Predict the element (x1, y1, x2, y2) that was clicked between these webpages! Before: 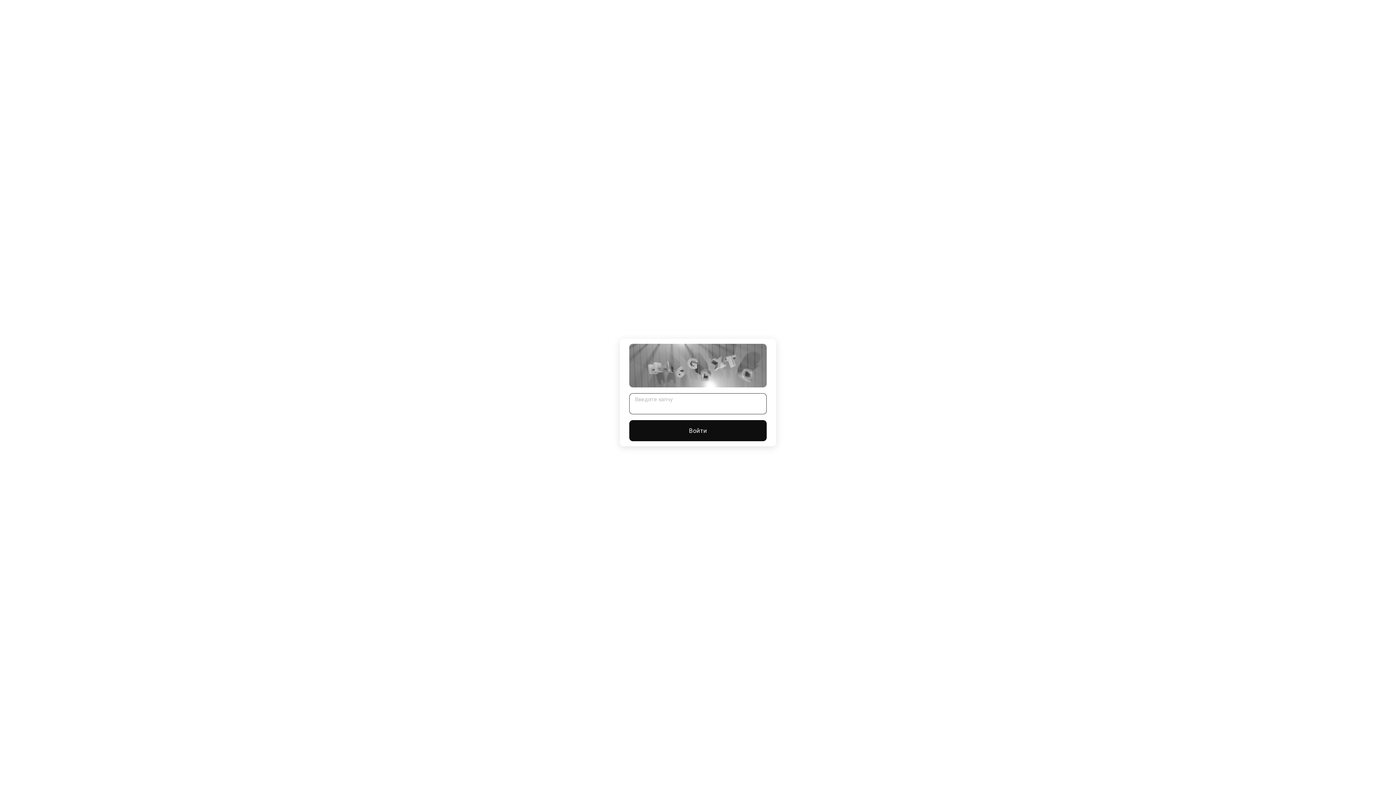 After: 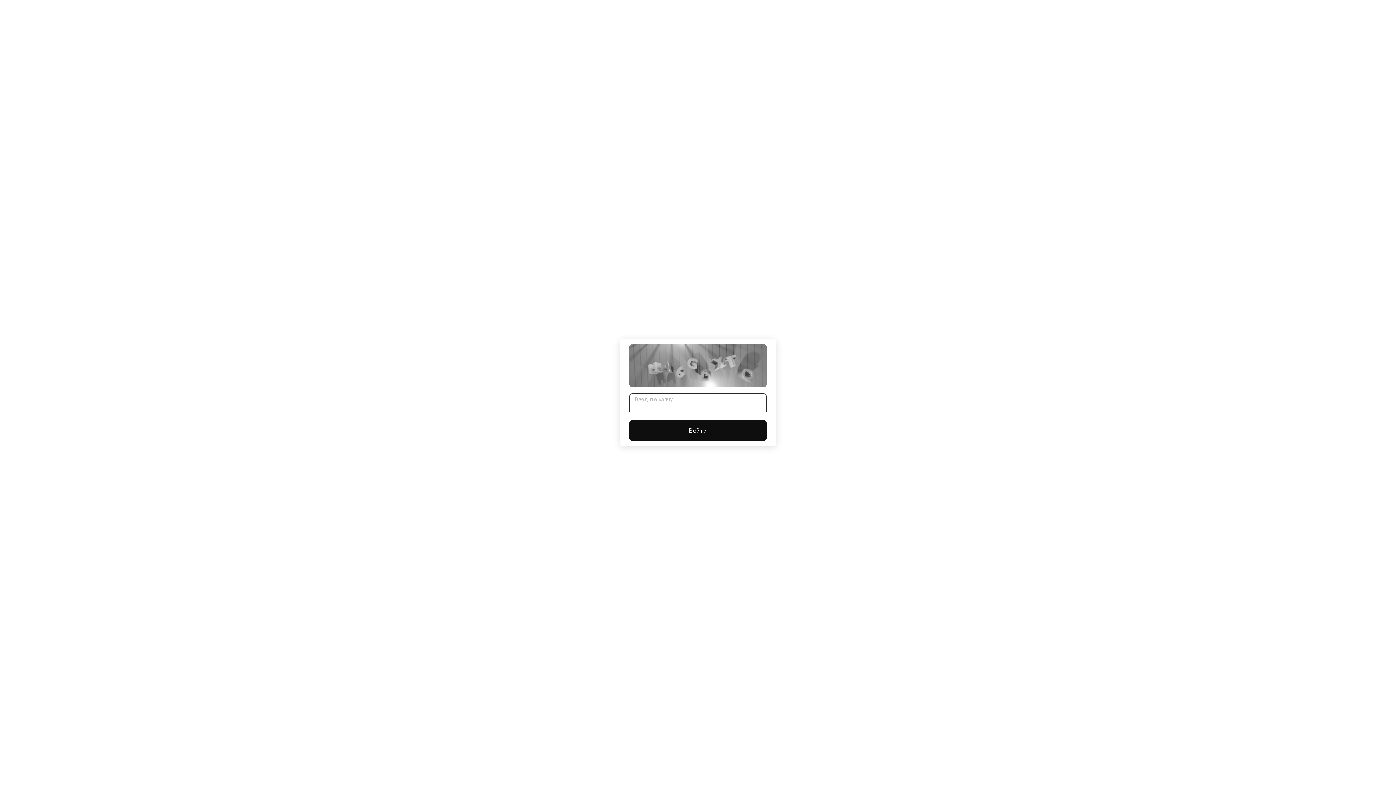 Action: label: Войти bbox: (629, 420, 766, 441)